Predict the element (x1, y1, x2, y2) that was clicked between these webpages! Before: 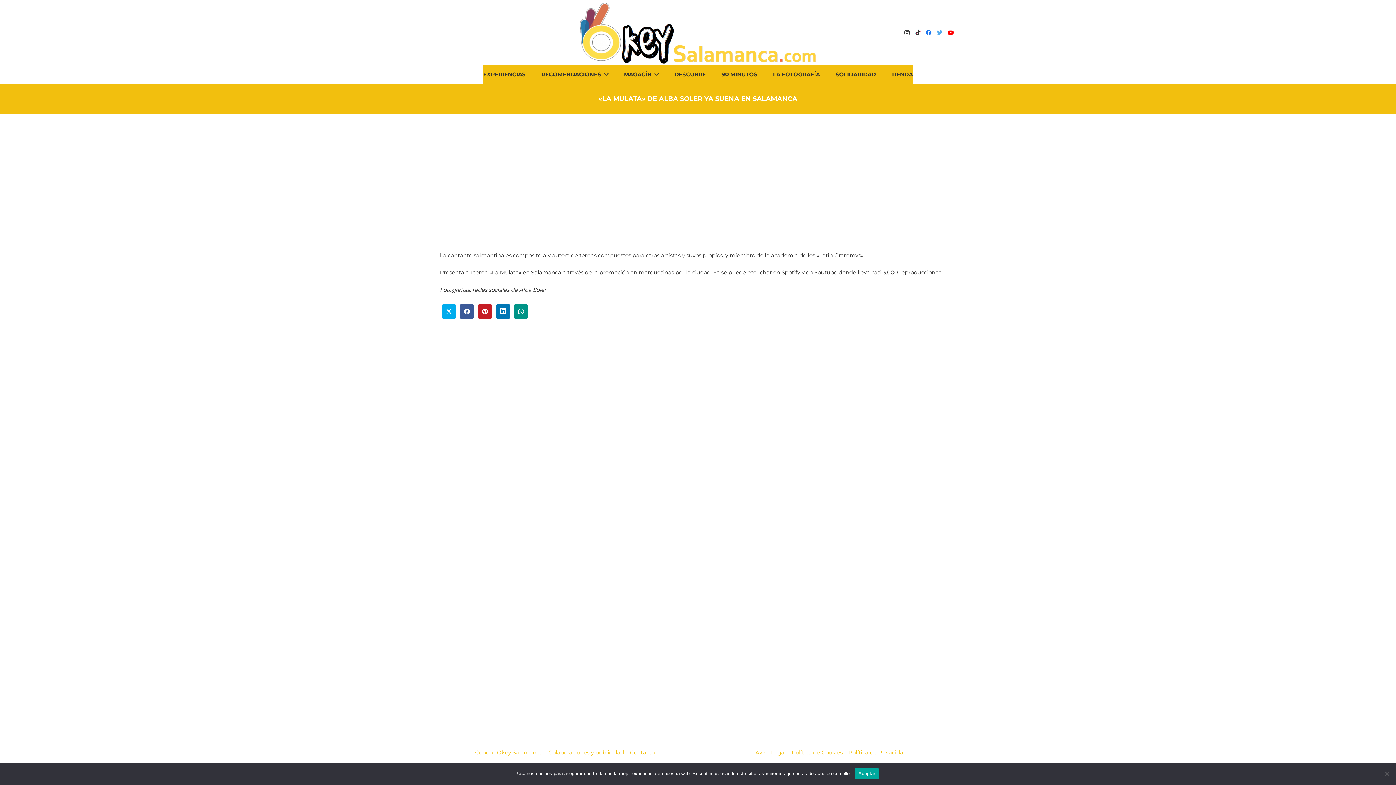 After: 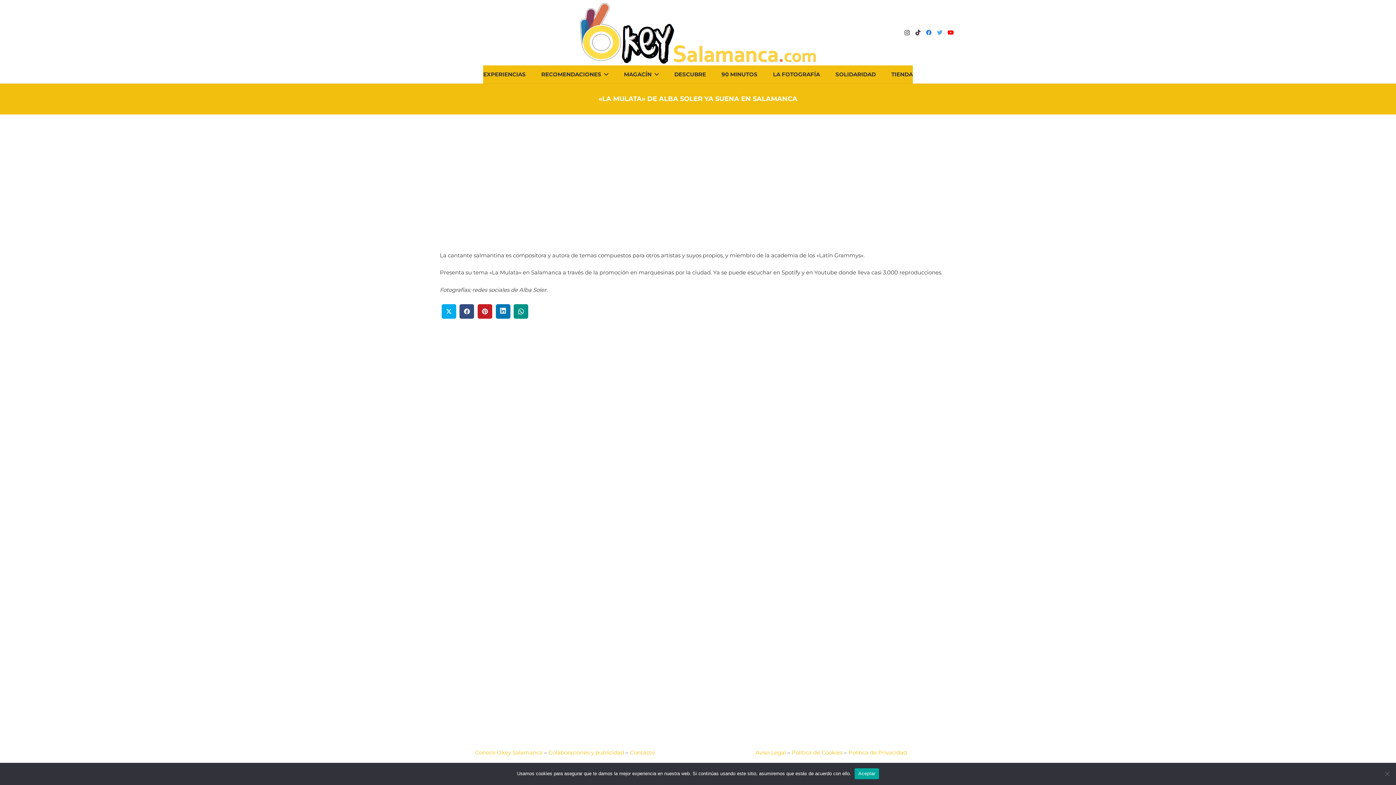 Action: bbox: (459, 304, 474, 318)